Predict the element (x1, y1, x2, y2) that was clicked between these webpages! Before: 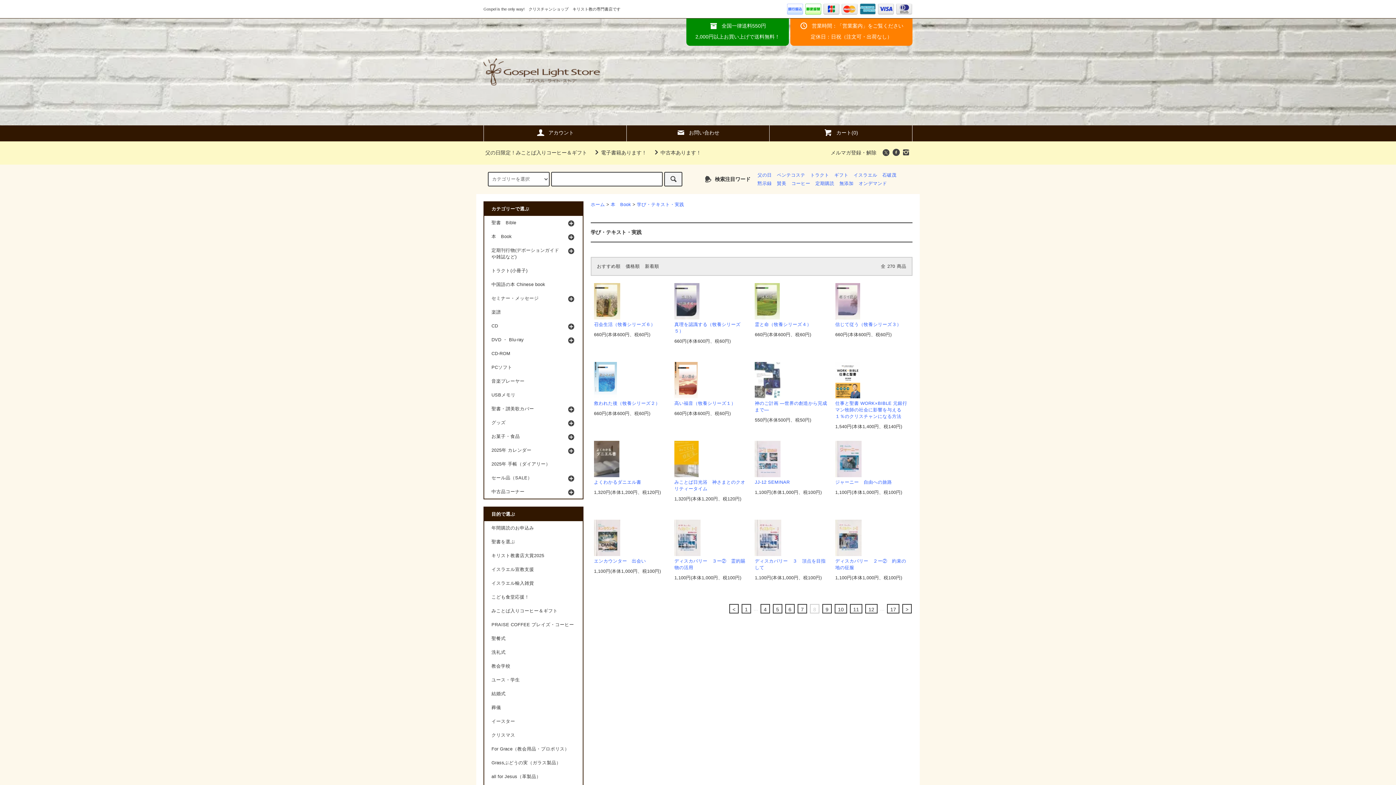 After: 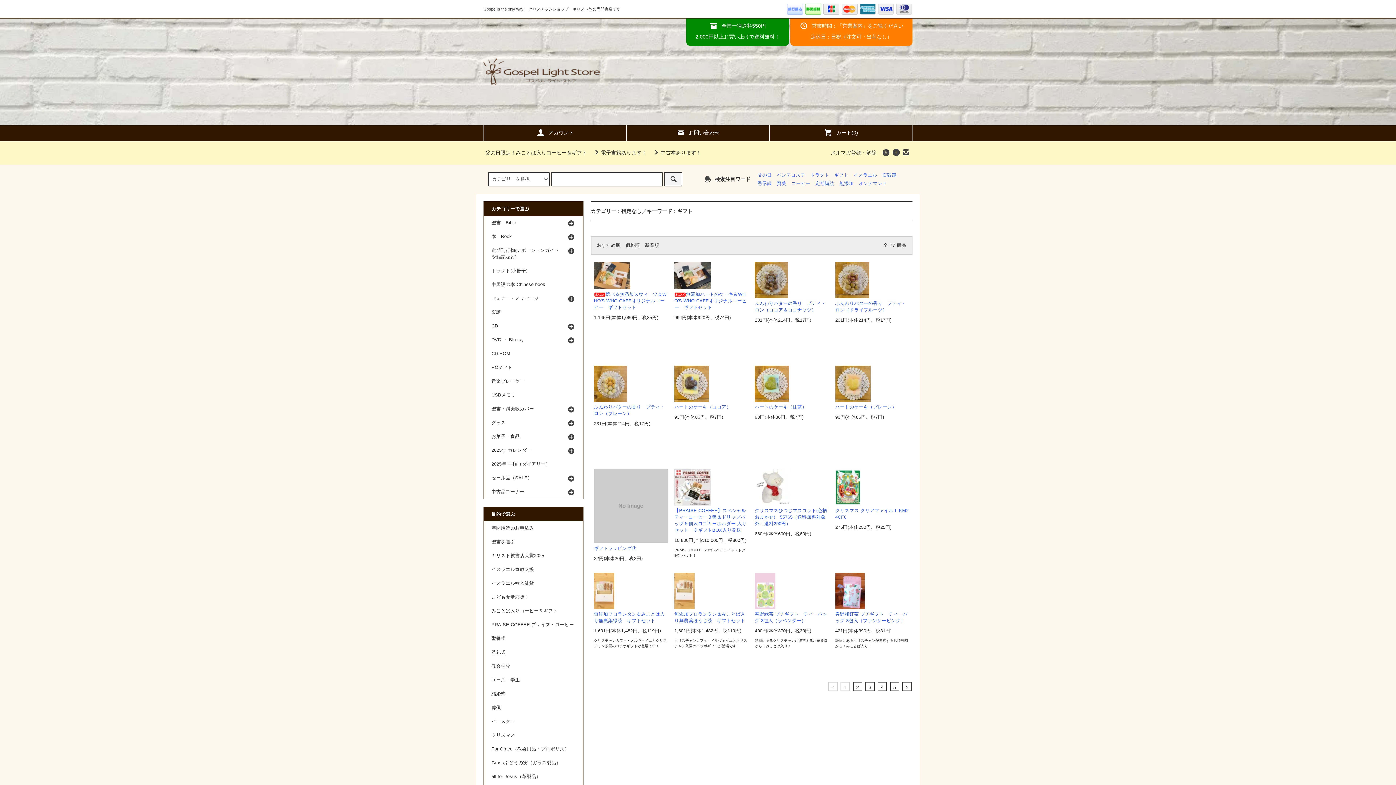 Action: label: ギフト bbox: (834, 172, 848, 177)